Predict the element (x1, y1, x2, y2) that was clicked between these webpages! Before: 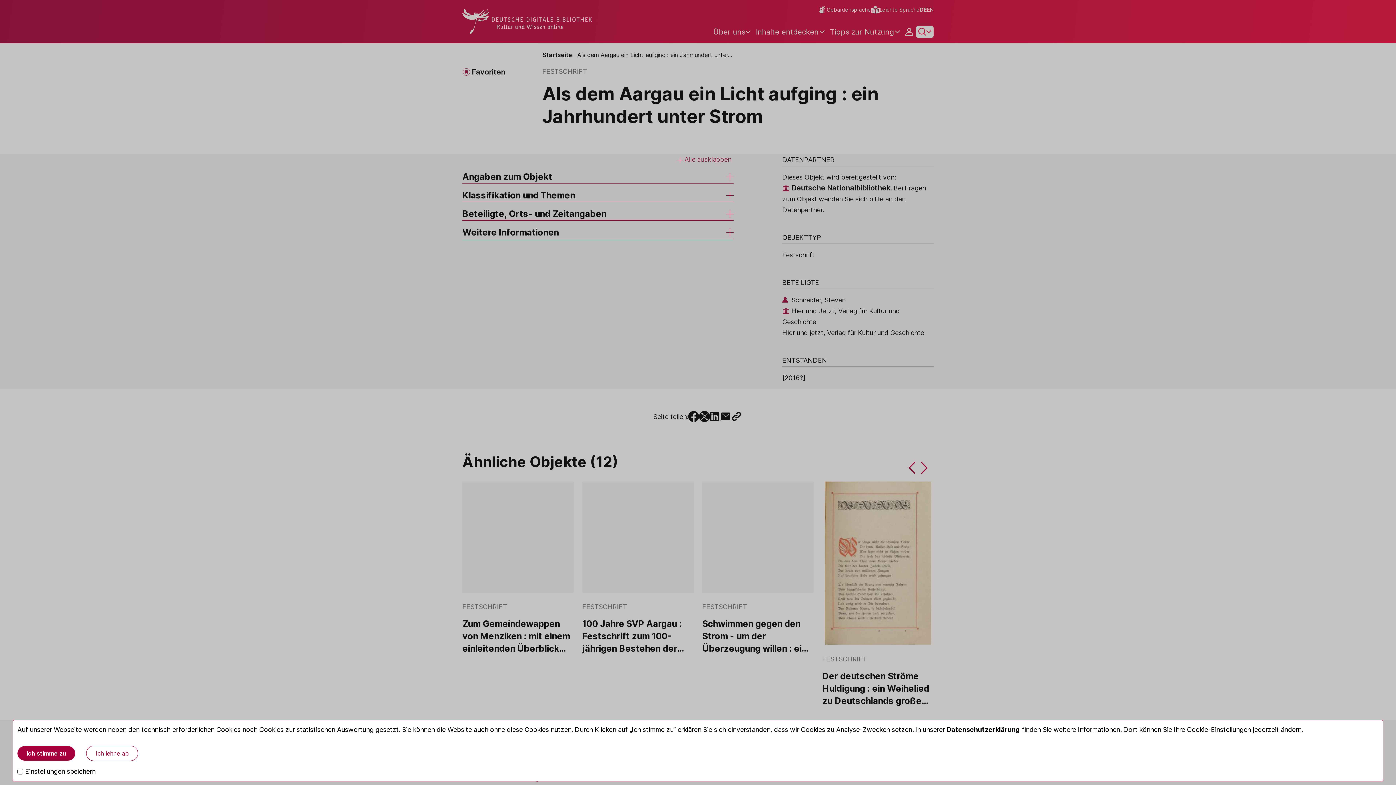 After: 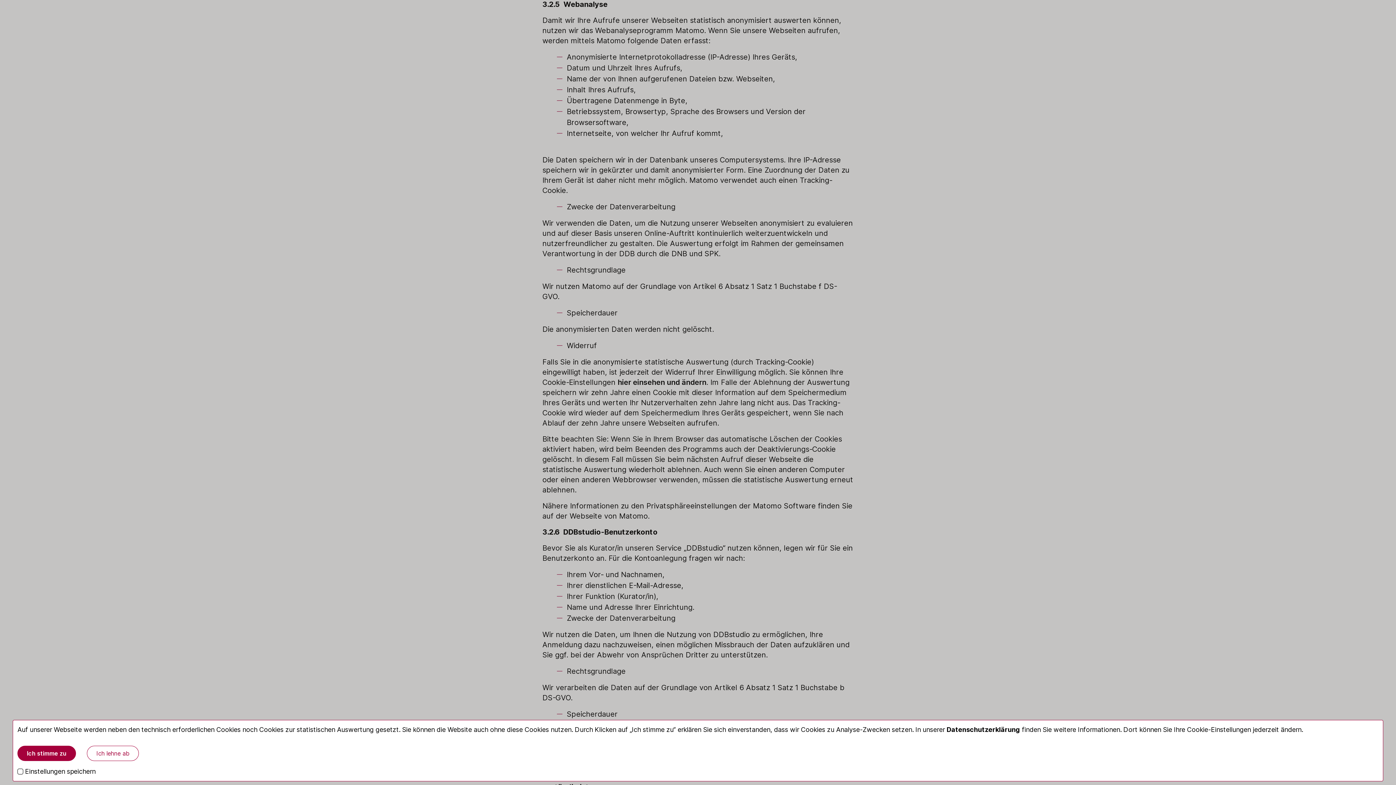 Action: label: Datenschutzerklärung bbox: (946, 726, 1020, 733)